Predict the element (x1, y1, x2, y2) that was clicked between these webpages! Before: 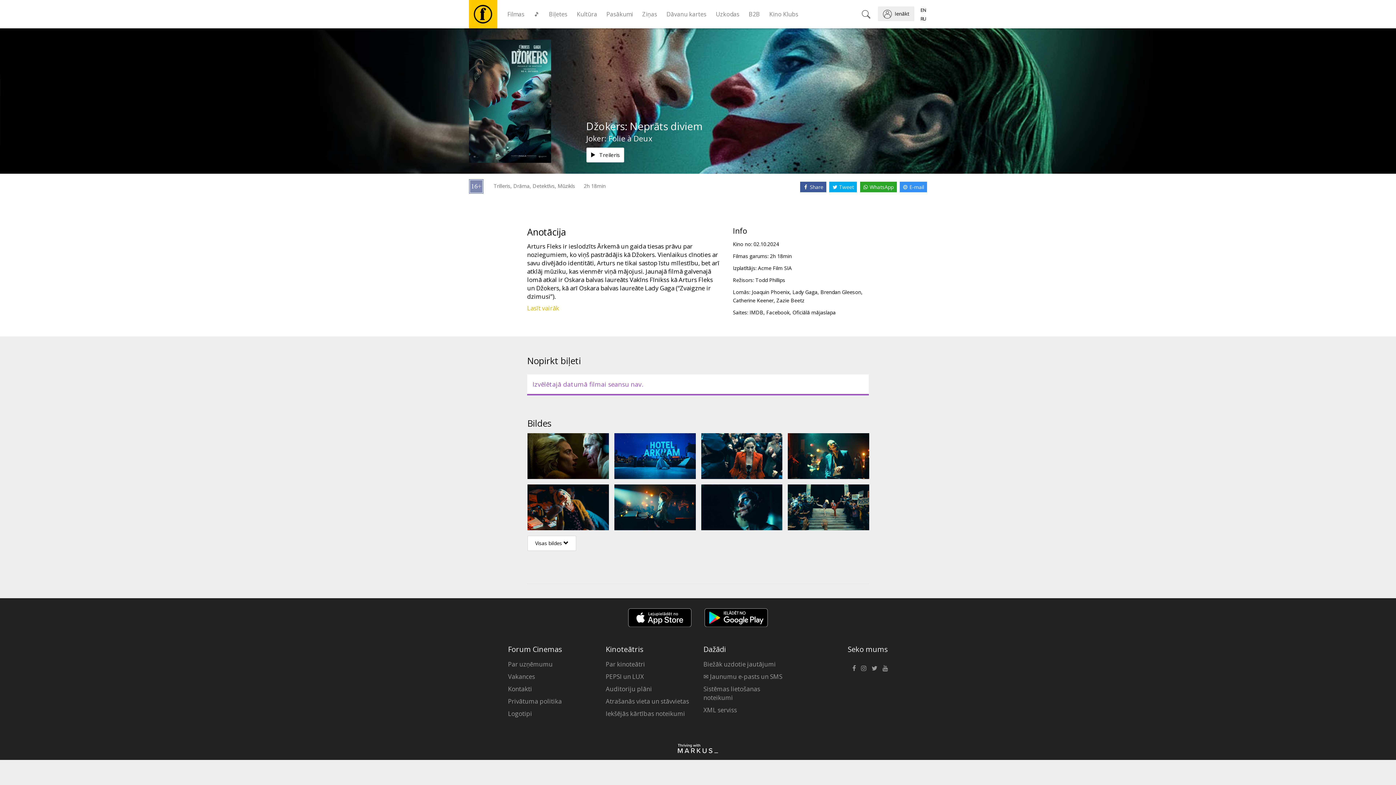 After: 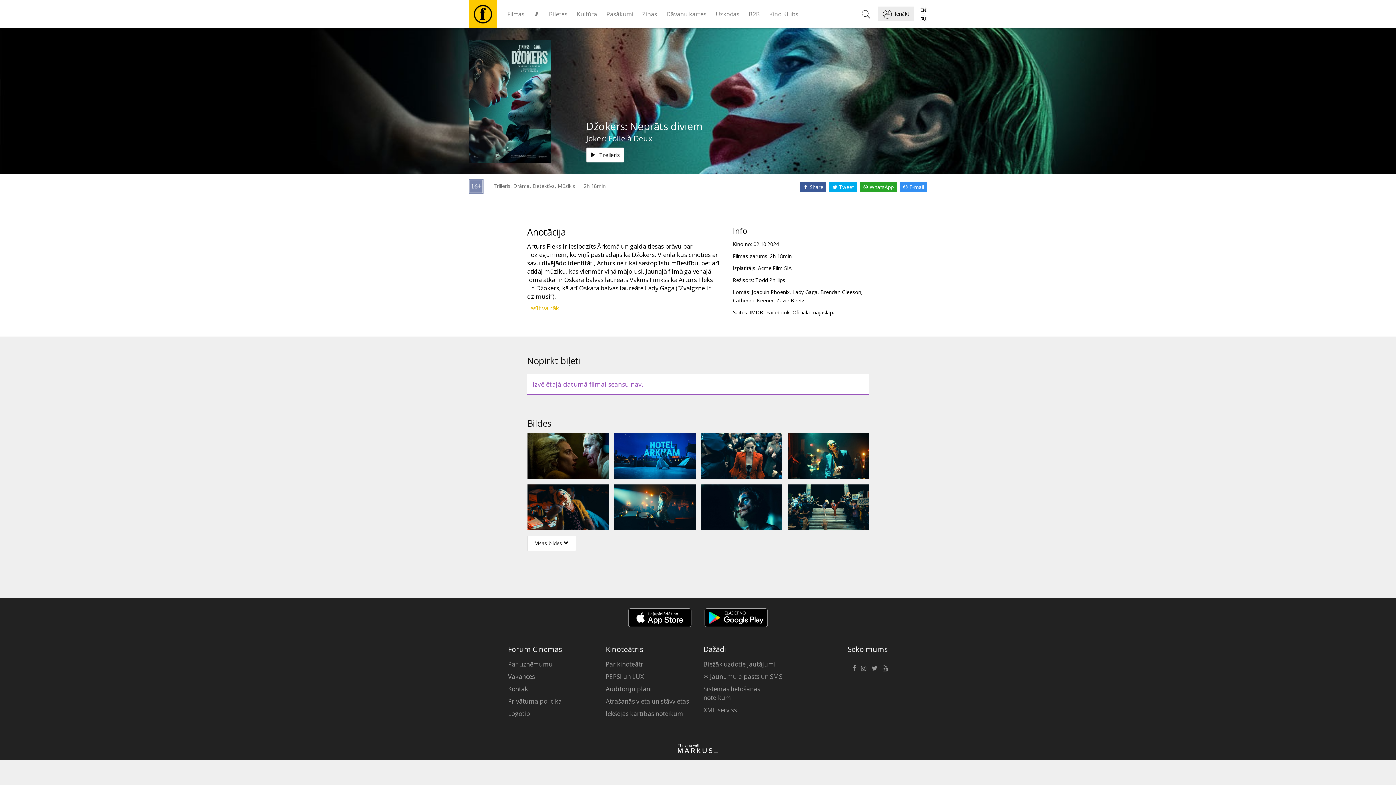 Action: bbox: (871, 661, 877, 675)